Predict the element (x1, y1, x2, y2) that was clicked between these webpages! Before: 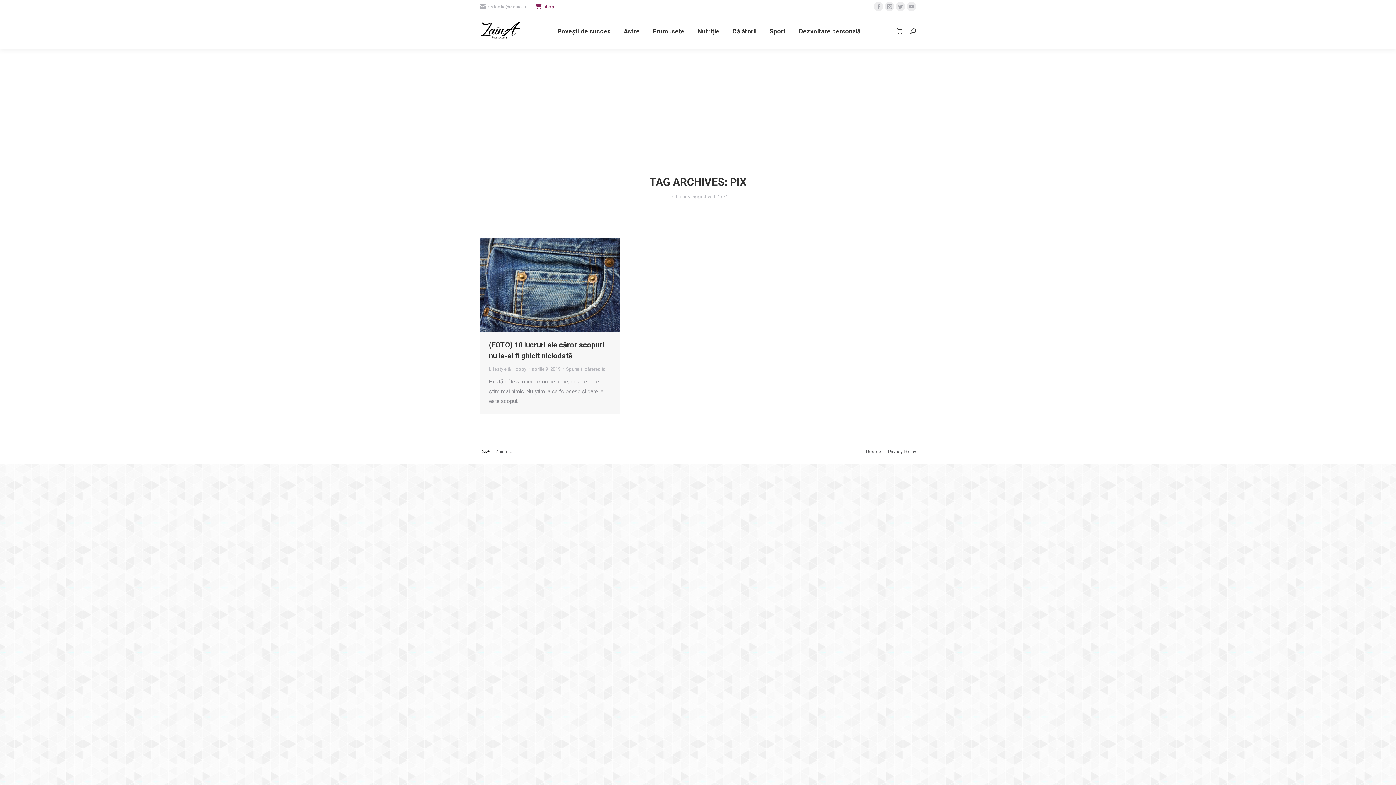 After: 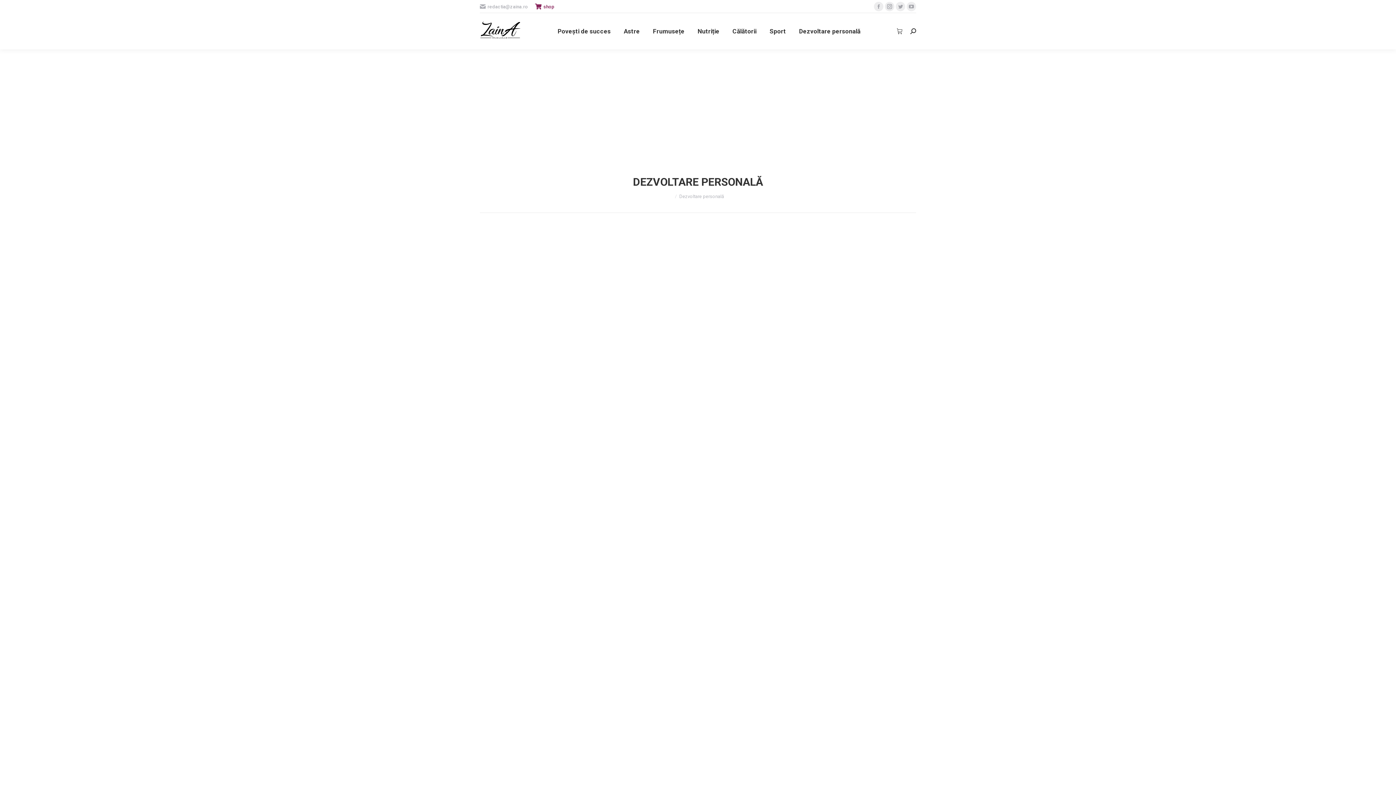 Action: bbox: (797, 19, 862, 42) label: Dezvoltare personală